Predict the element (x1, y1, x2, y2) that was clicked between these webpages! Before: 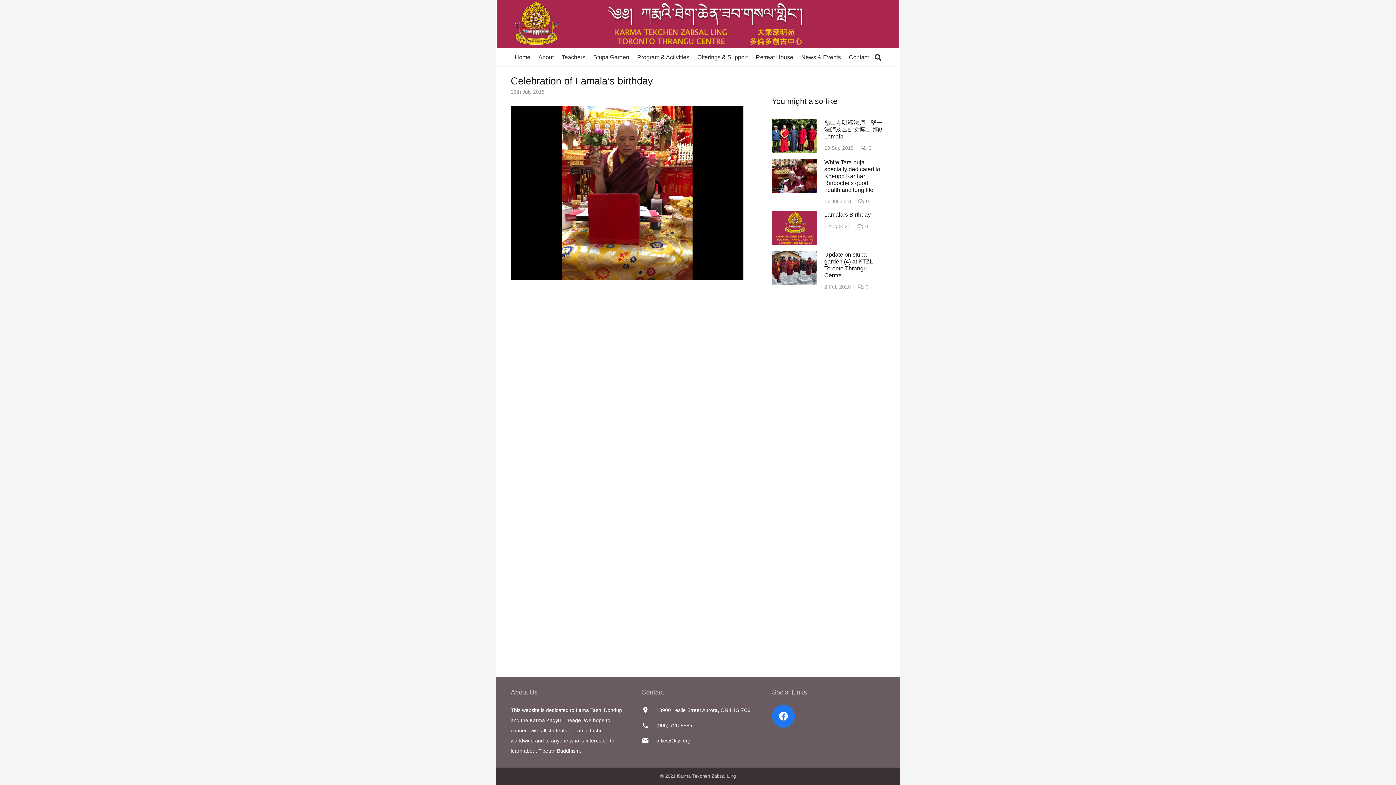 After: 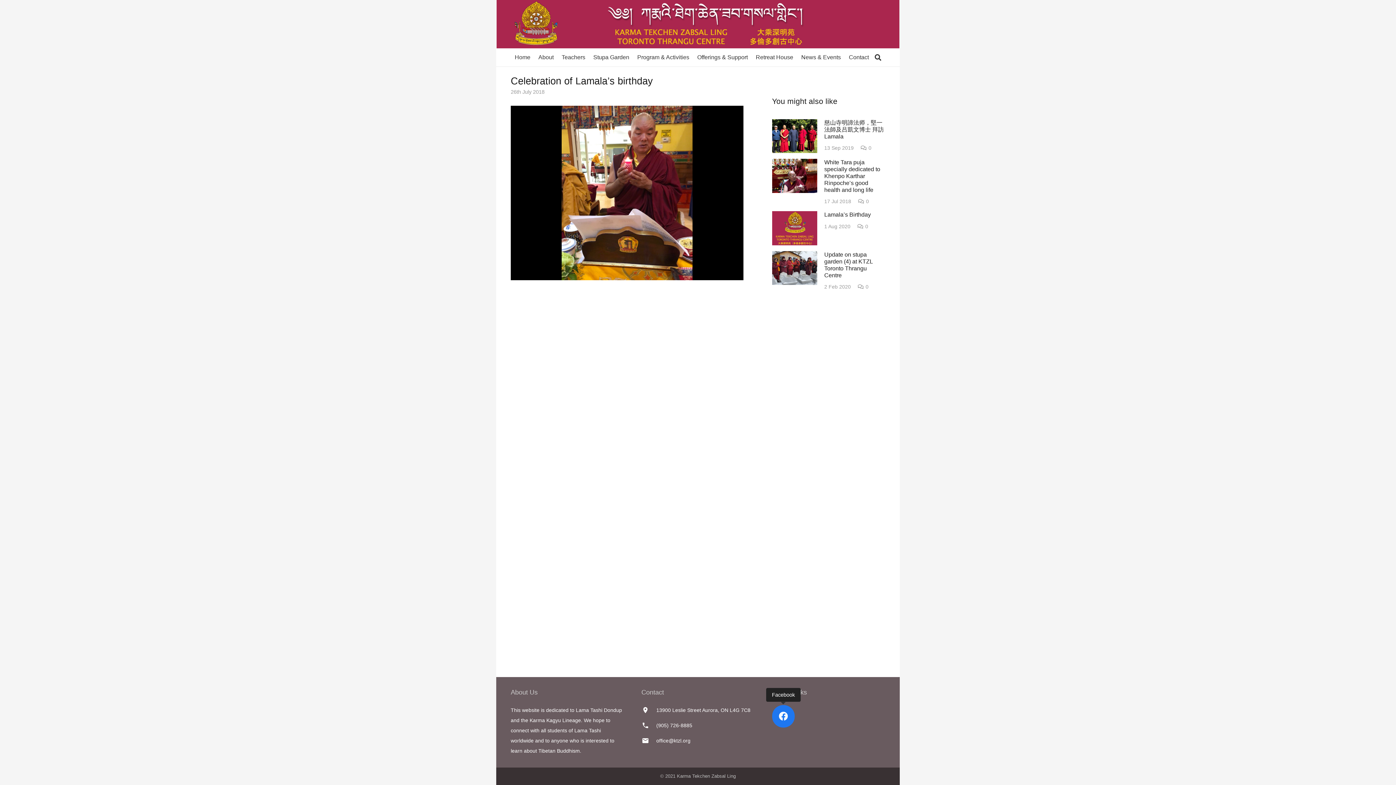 Action: label: Facebook bbox: (772, 705, 794, 728)